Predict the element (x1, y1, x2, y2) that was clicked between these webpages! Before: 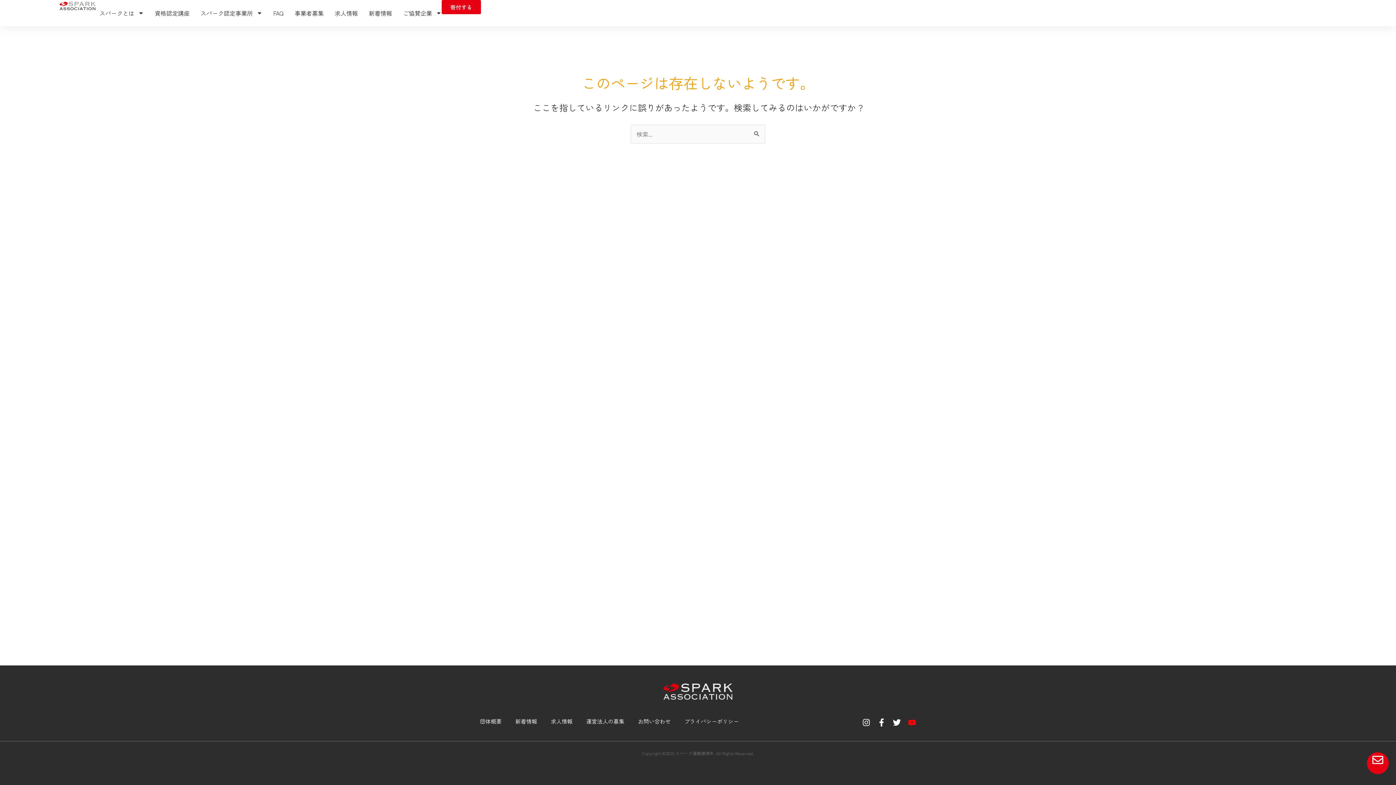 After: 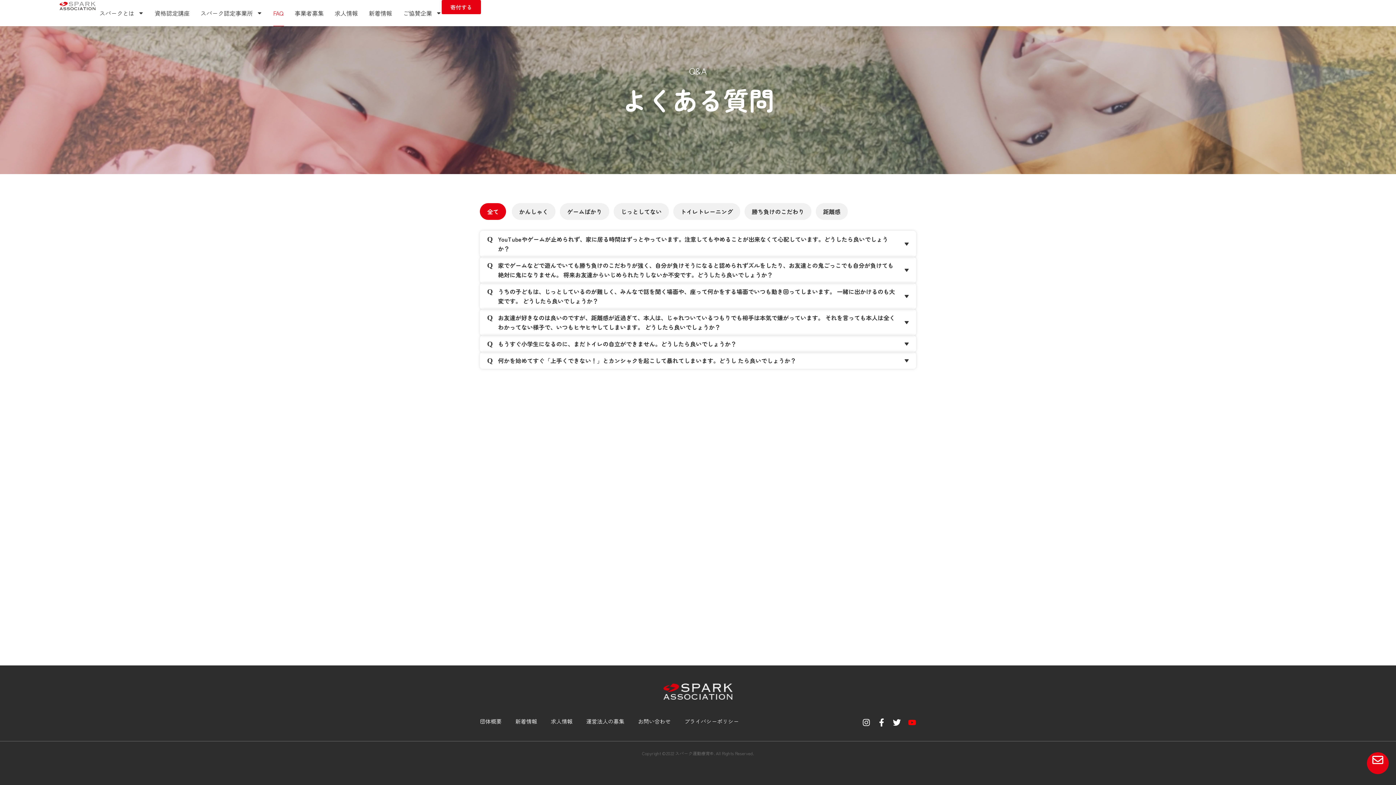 Action: label: FAQ bbox: (273, 0, 283, 26)